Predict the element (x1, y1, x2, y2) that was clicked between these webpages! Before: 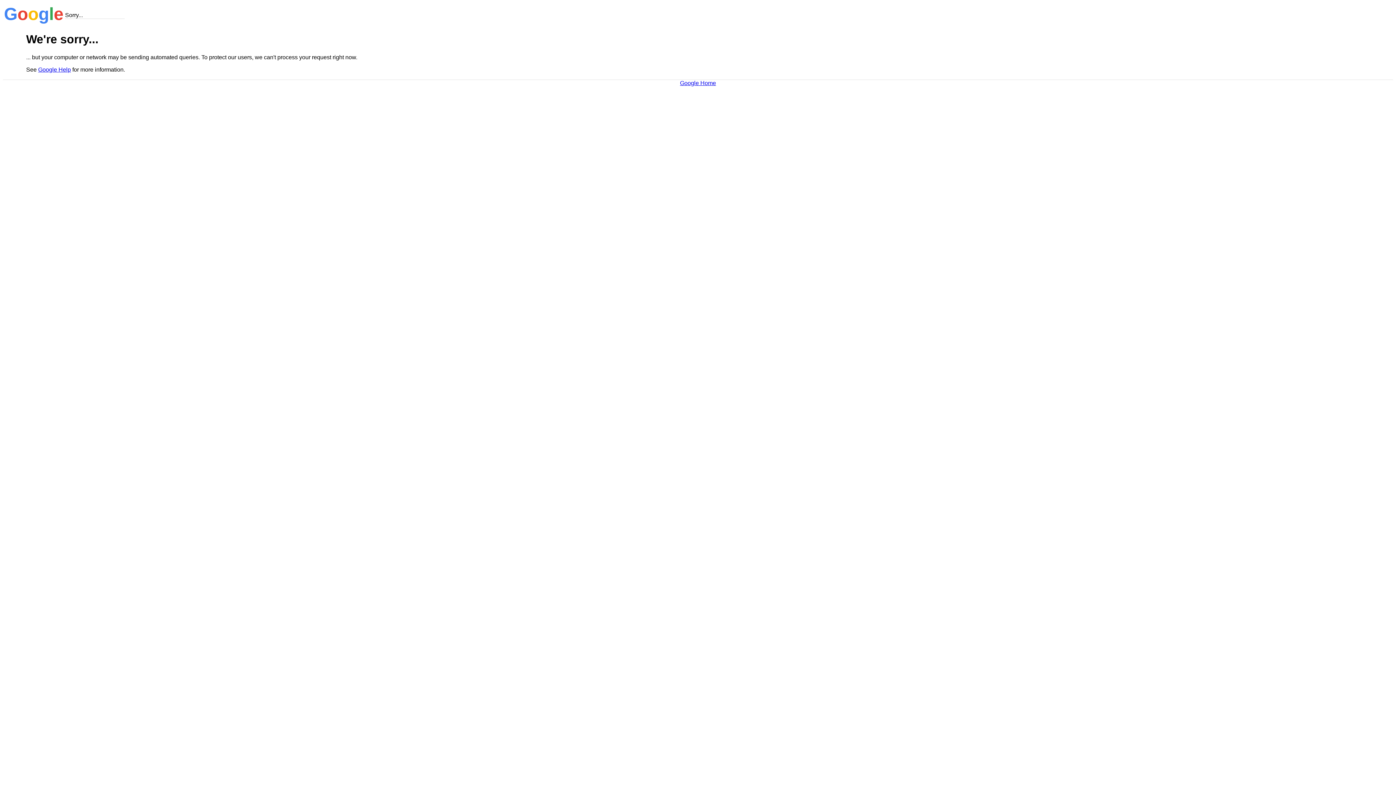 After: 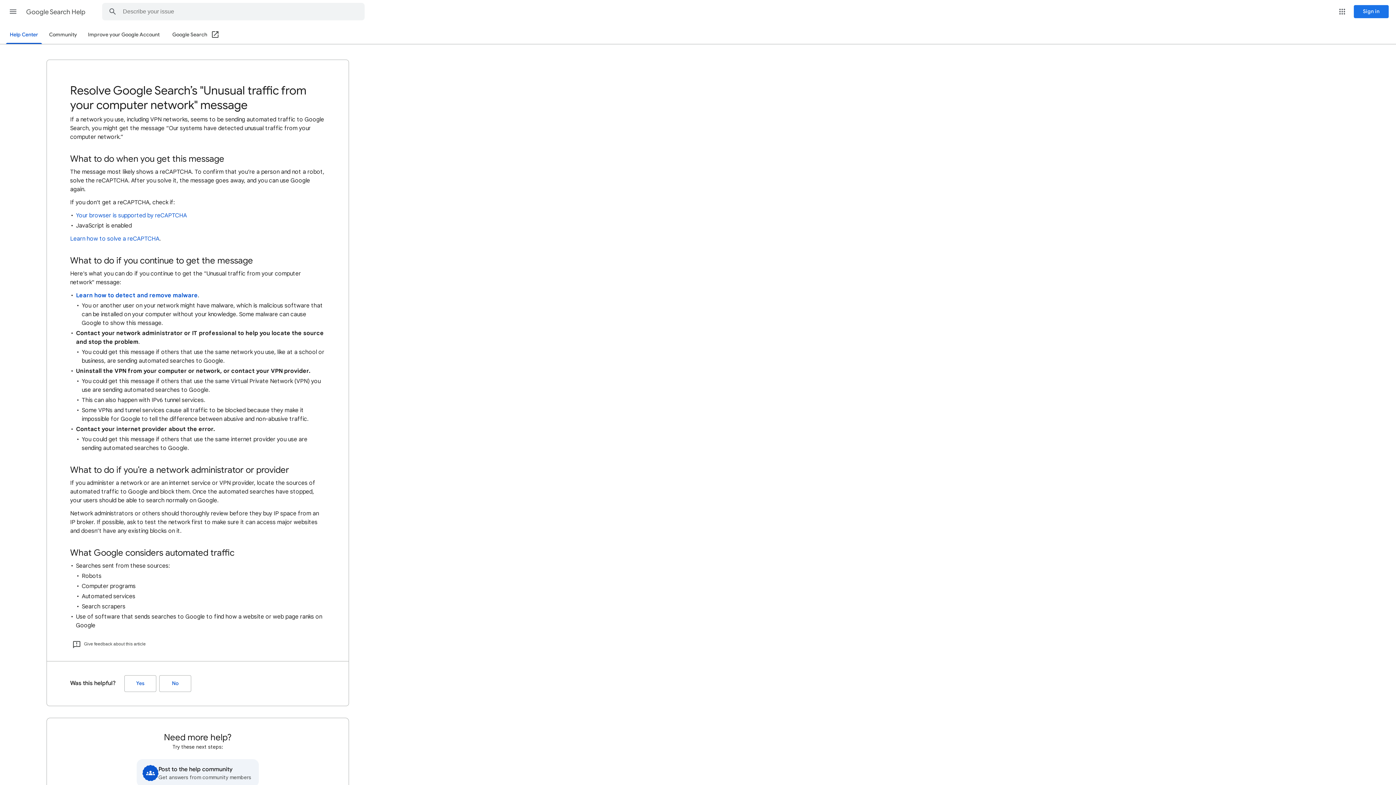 Action: label: Google Help bbox: (38, 66, 70, 72)